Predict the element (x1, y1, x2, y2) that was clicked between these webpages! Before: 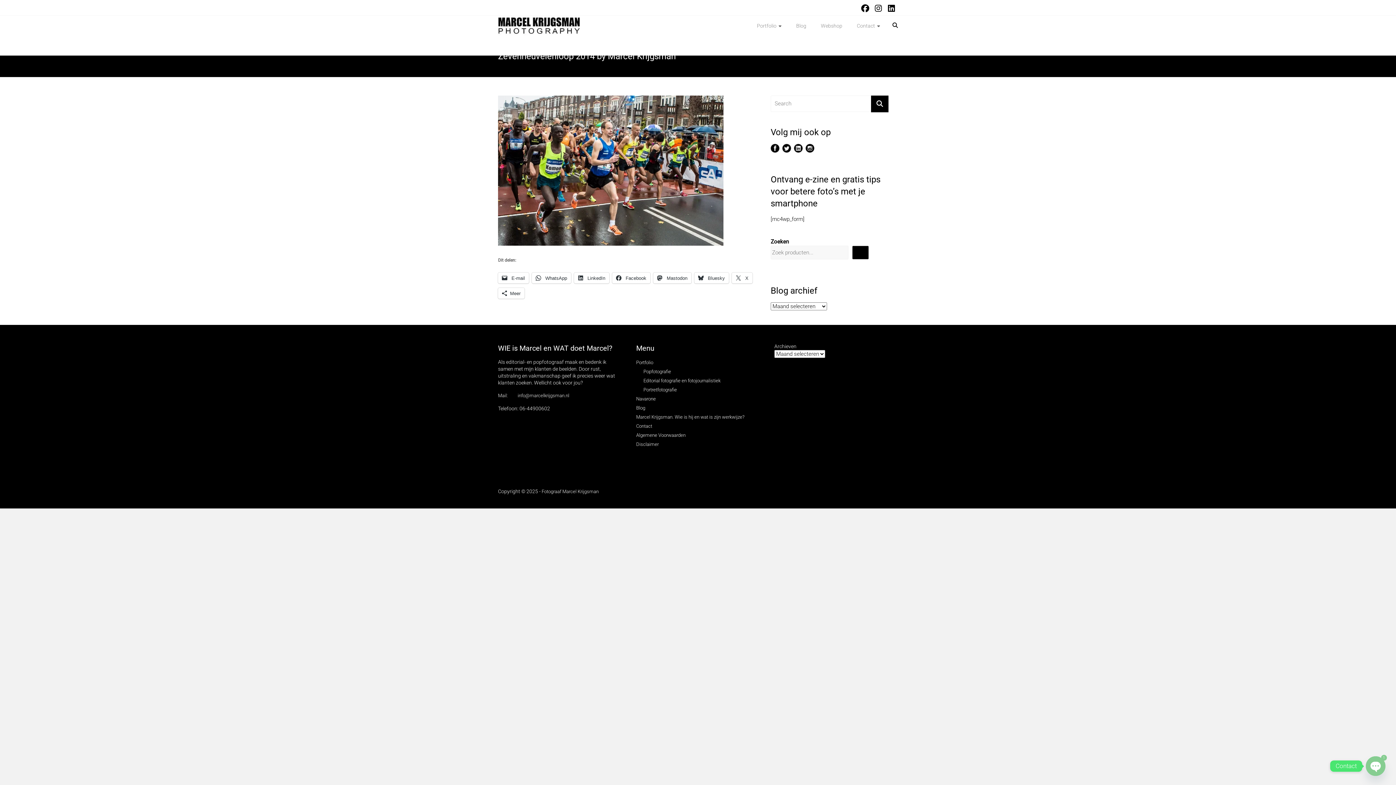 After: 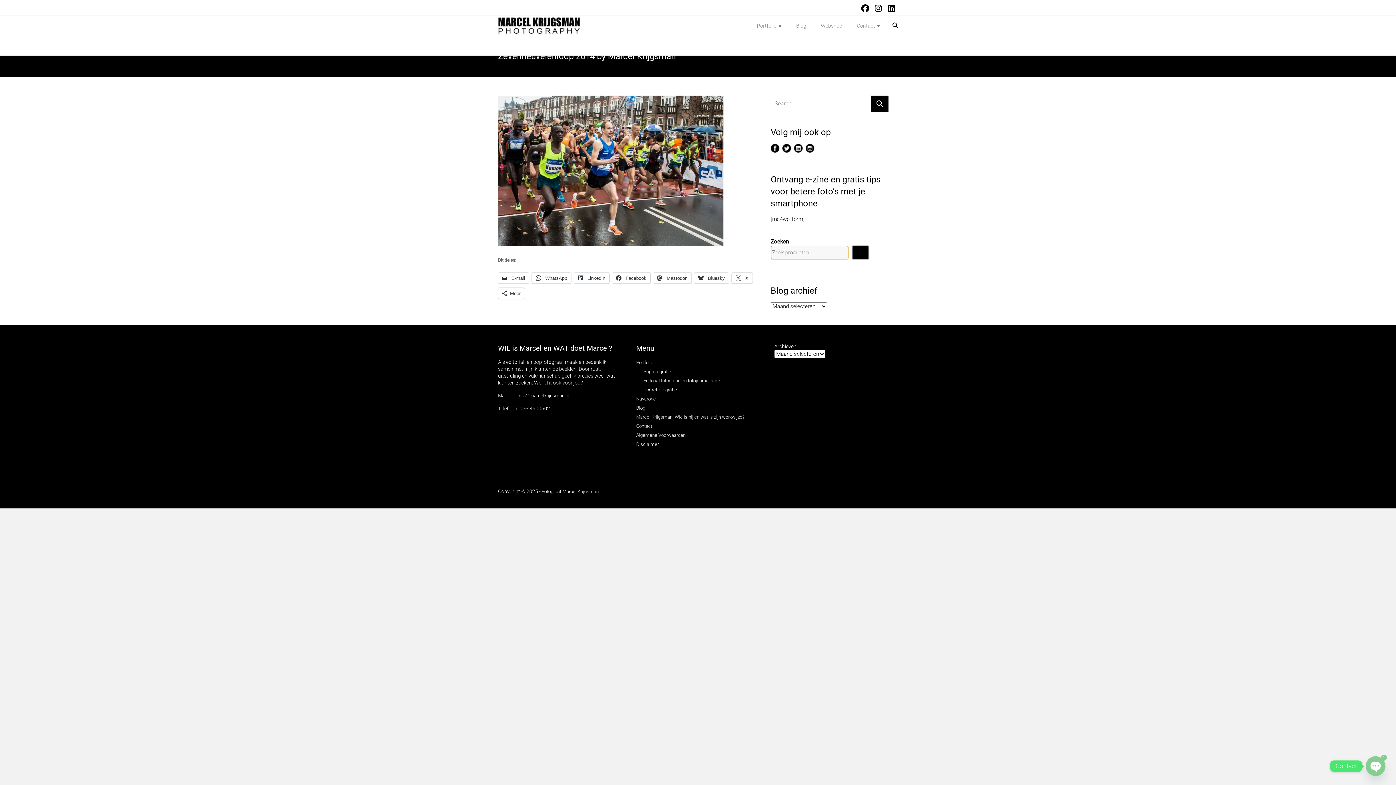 Action: label: Zoeken bbox: (852, 245, 869, 259)